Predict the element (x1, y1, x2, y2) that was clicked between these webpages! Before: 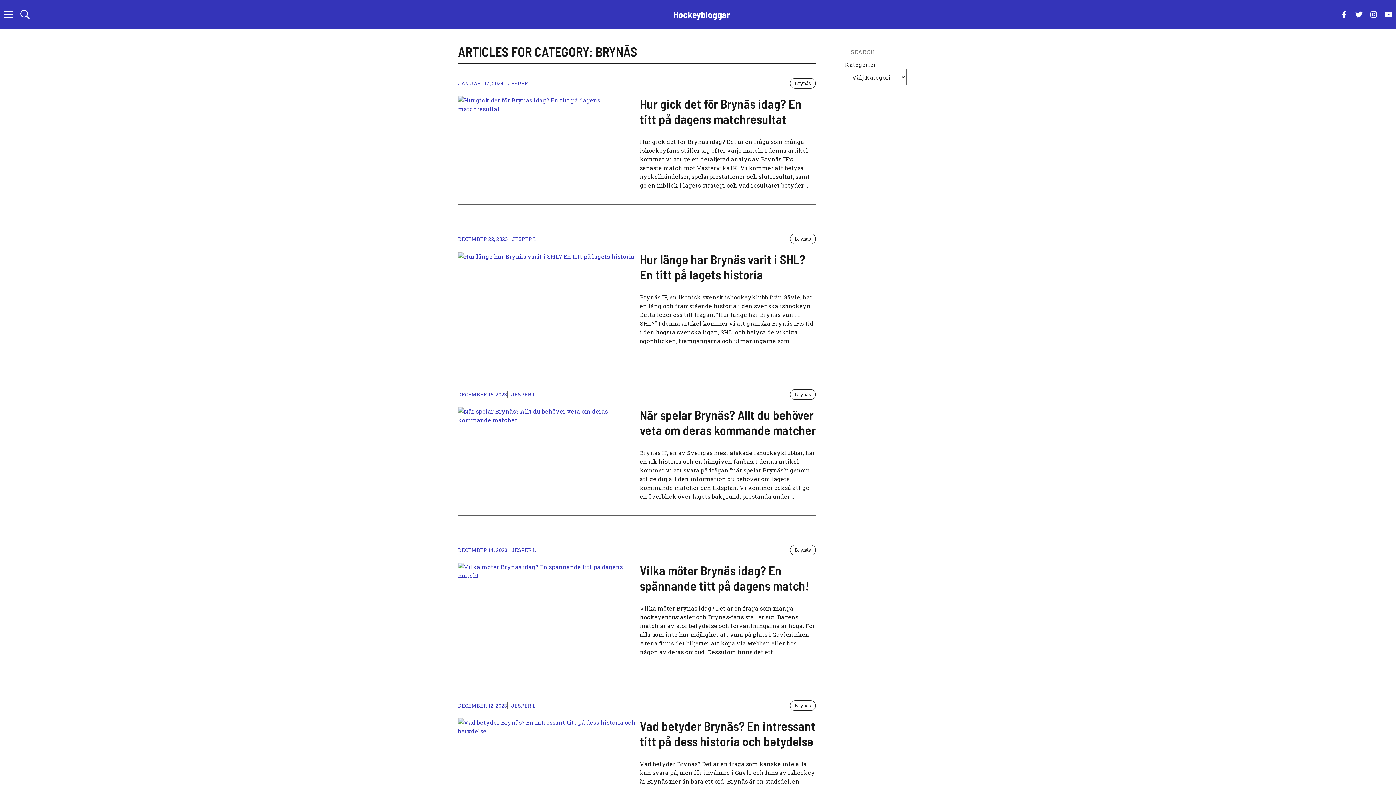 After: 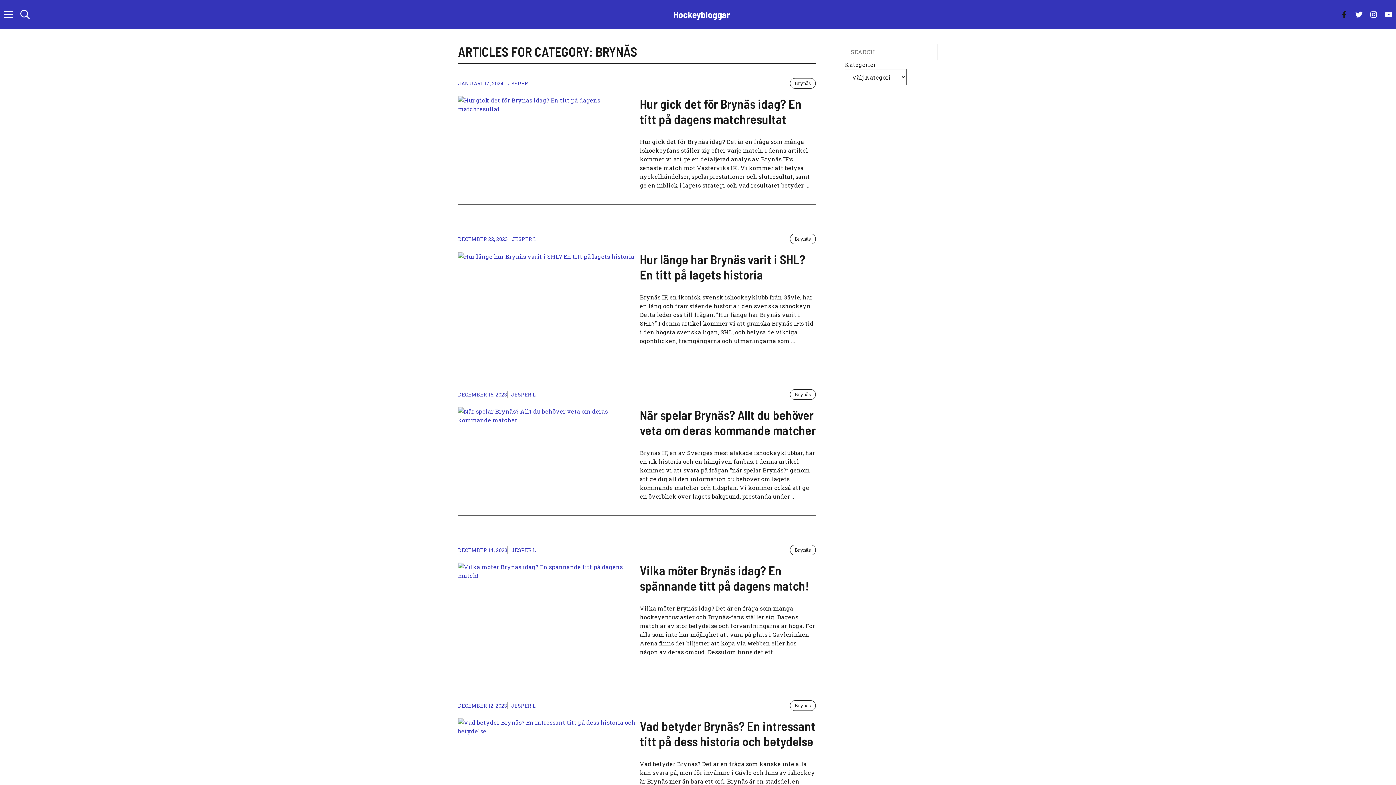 Action: bbox: (1337, 7, 1351, 21)